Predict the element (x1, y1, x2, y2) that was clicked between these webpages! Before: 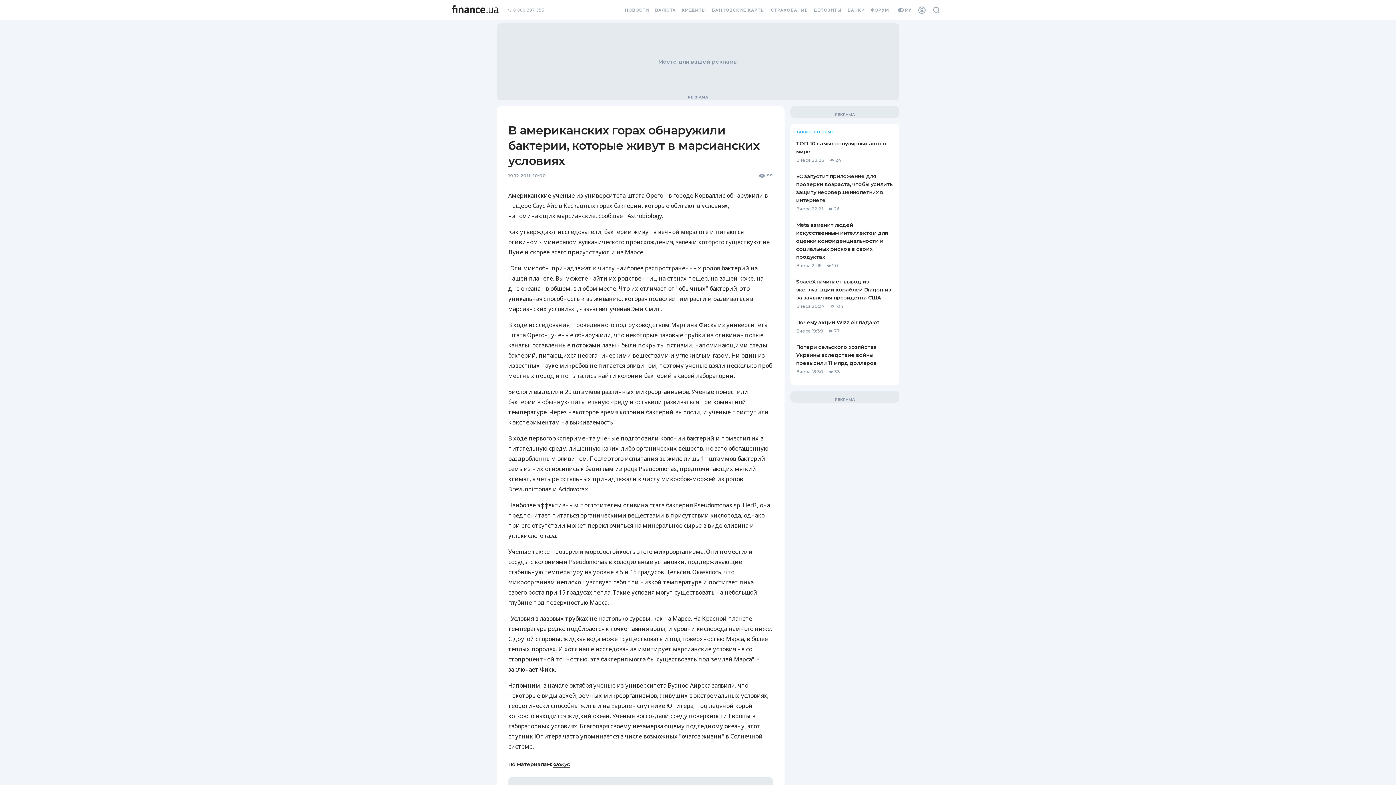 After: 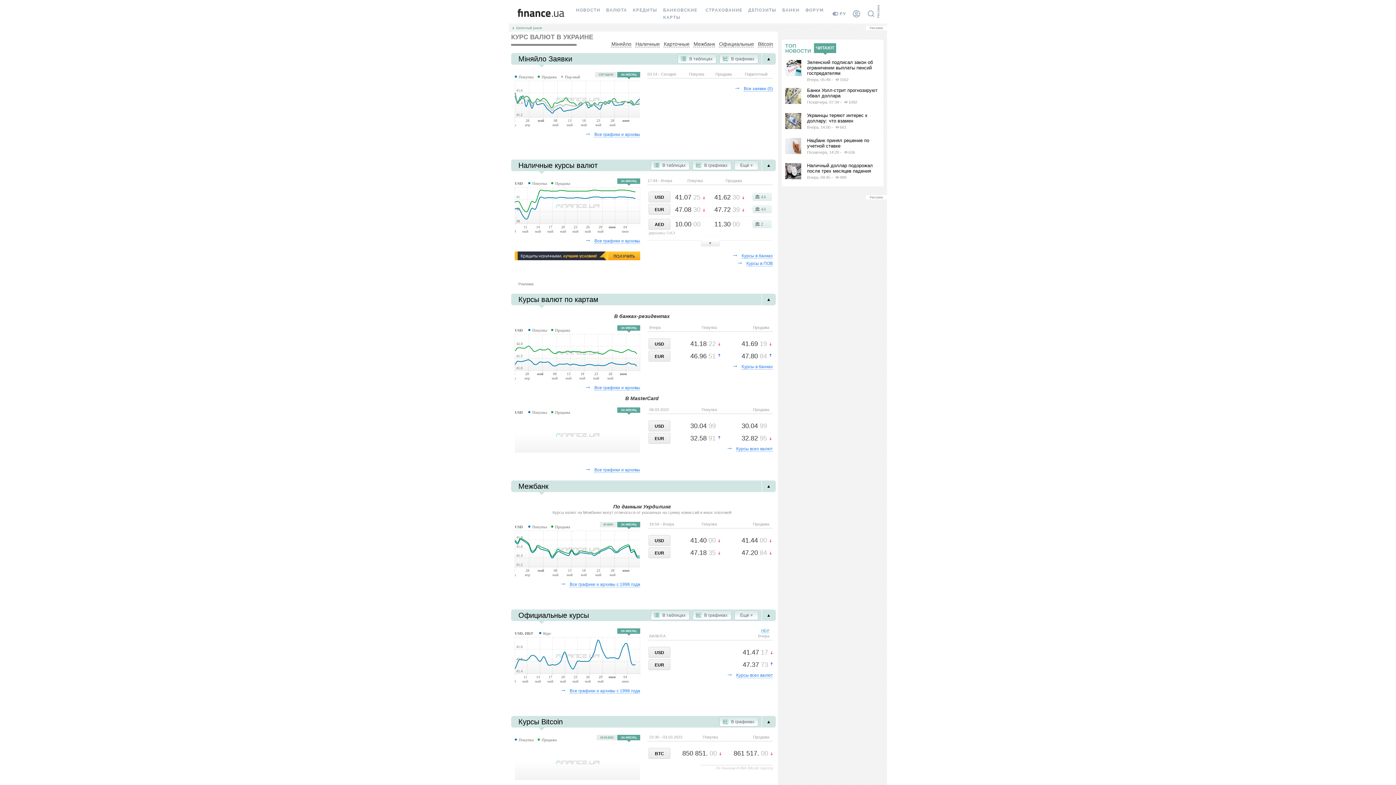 Action: label: ВАЛЮТА bbox: (652, 0, 678, 20)